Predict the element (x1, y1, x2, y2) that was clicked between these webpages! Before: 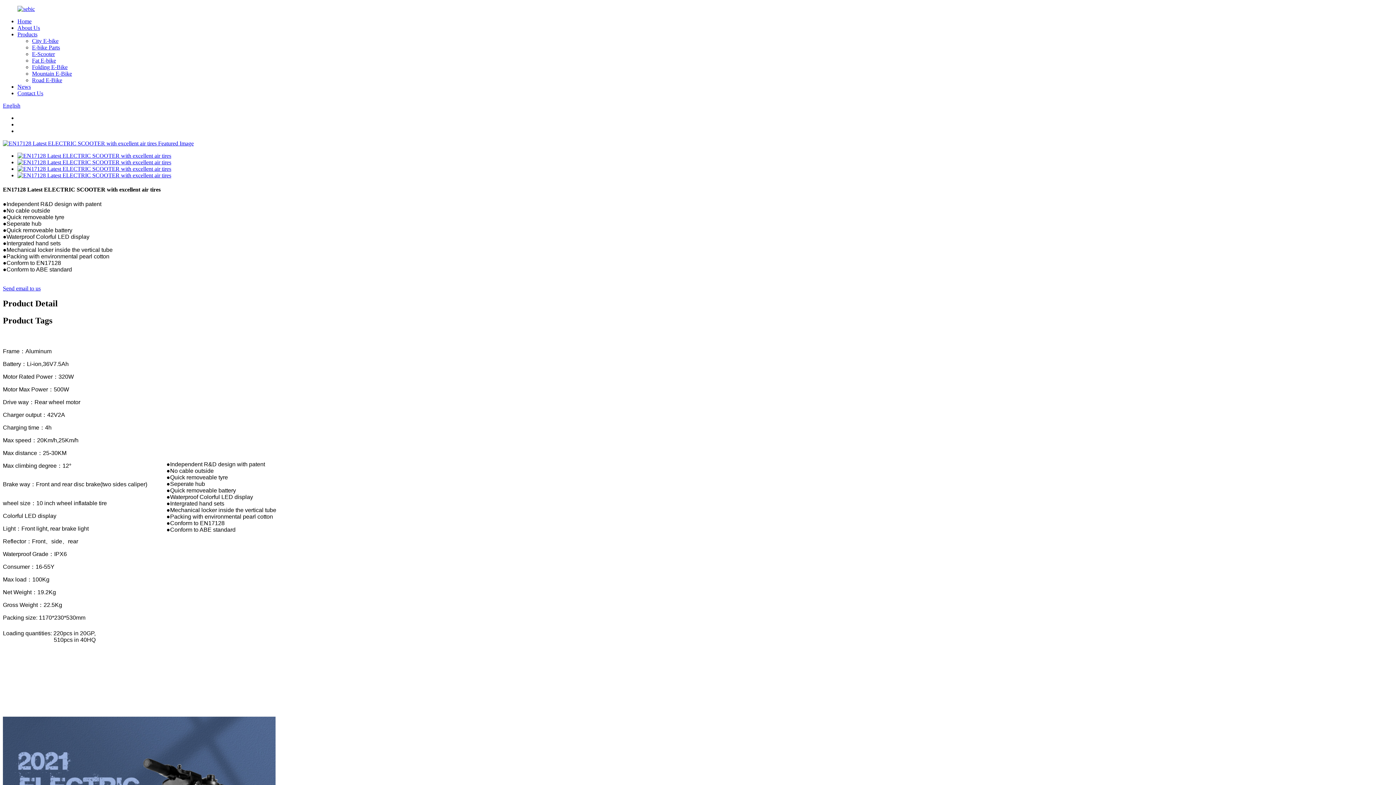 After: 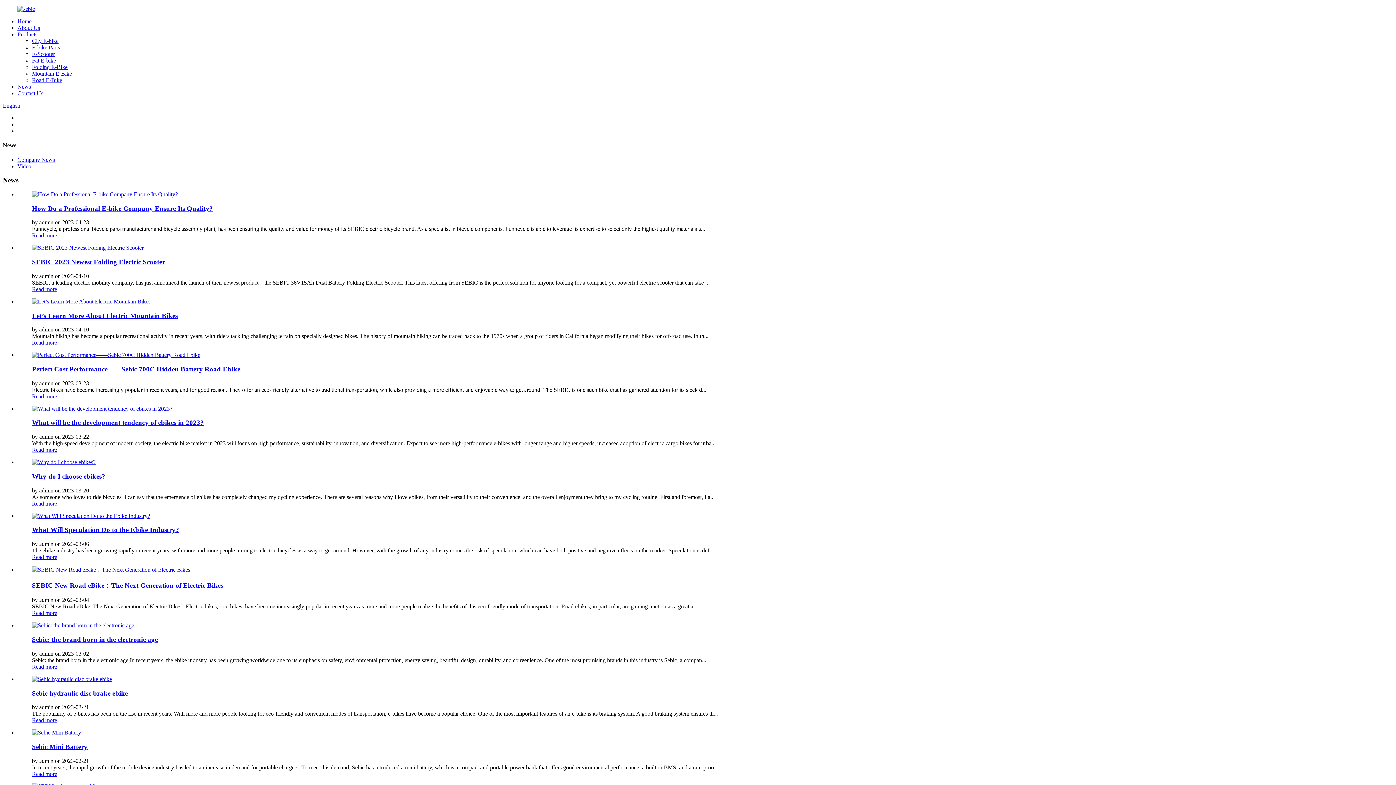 Action: bbox: (17, 83, 30, 89) label: News